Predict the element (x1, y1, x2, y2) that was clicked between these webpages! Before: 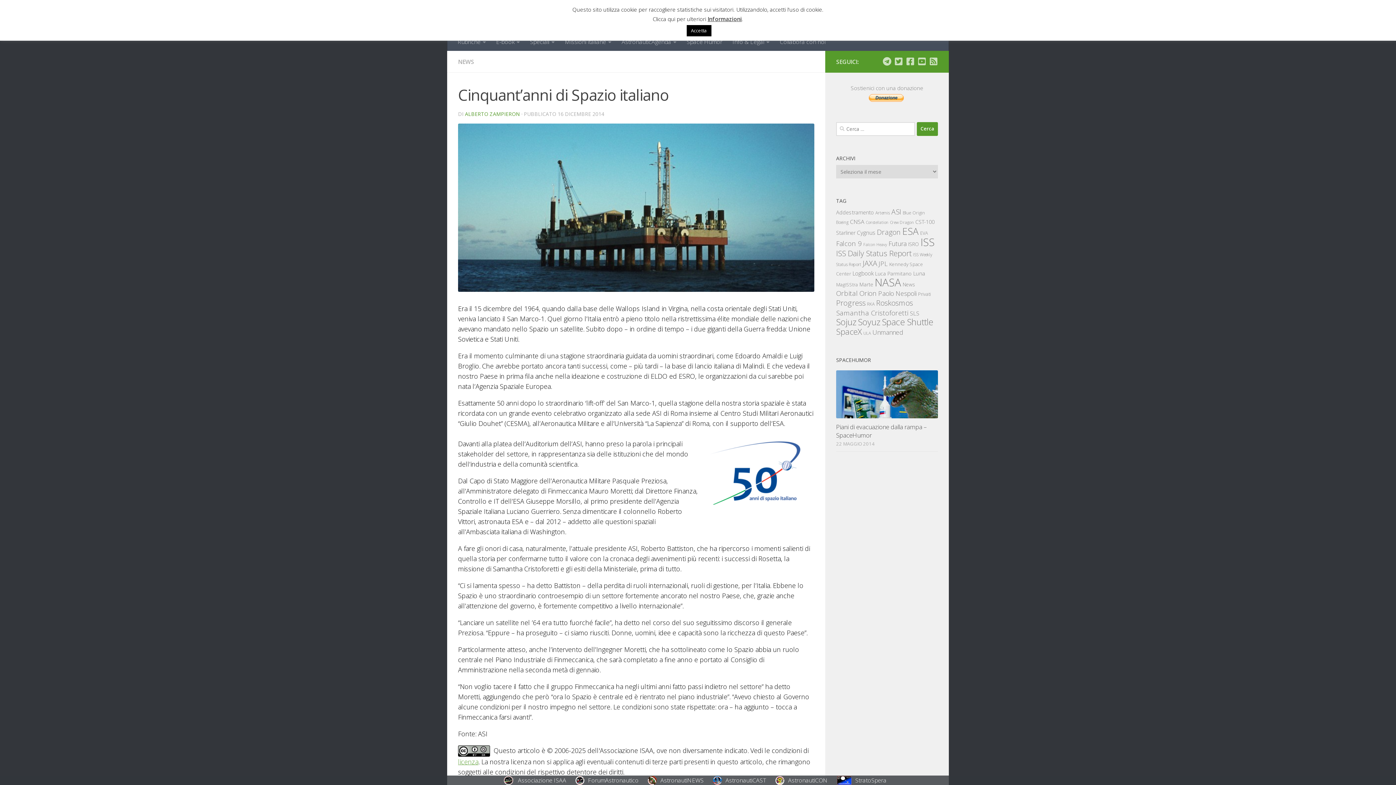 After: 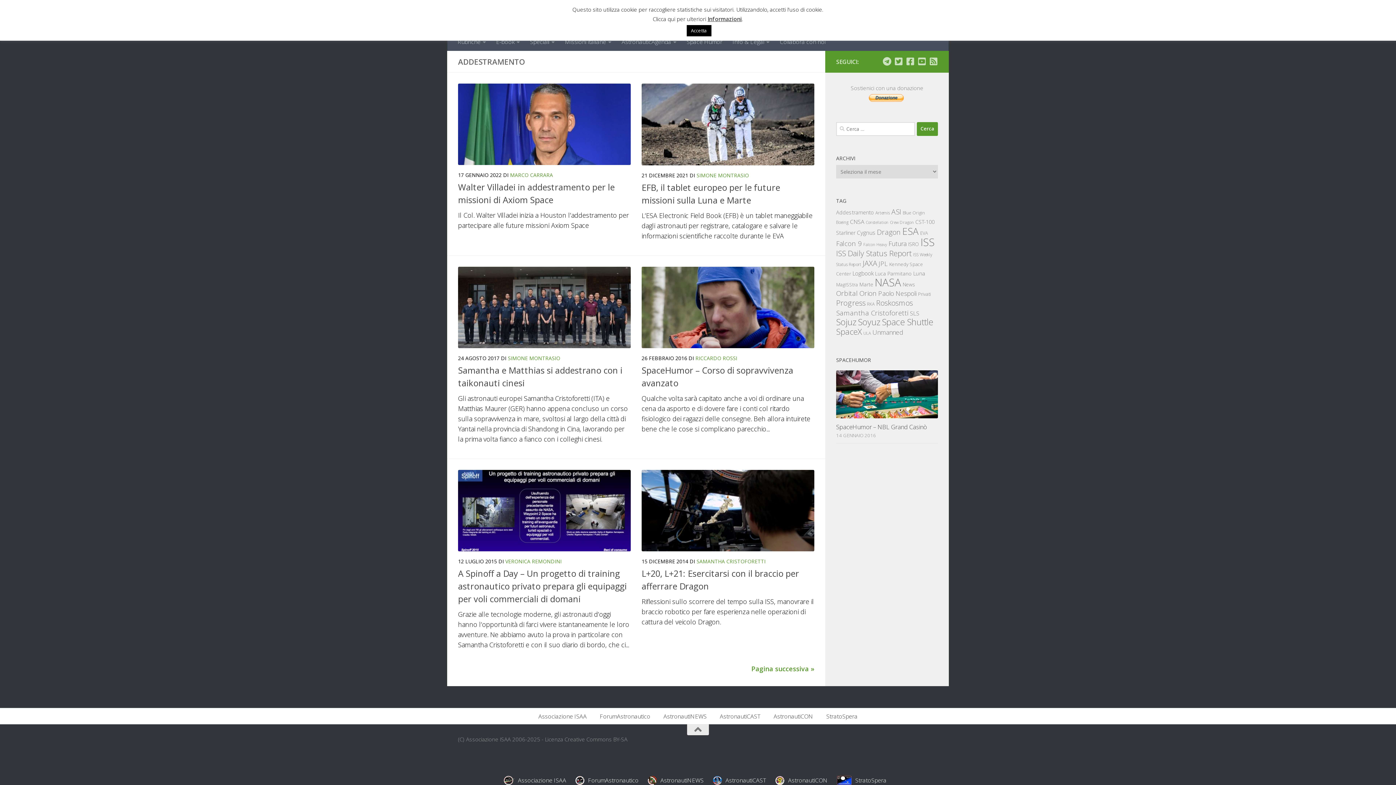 Action: label: Addestramento (231 elementi) bbox: (836, 209, 874, 215)